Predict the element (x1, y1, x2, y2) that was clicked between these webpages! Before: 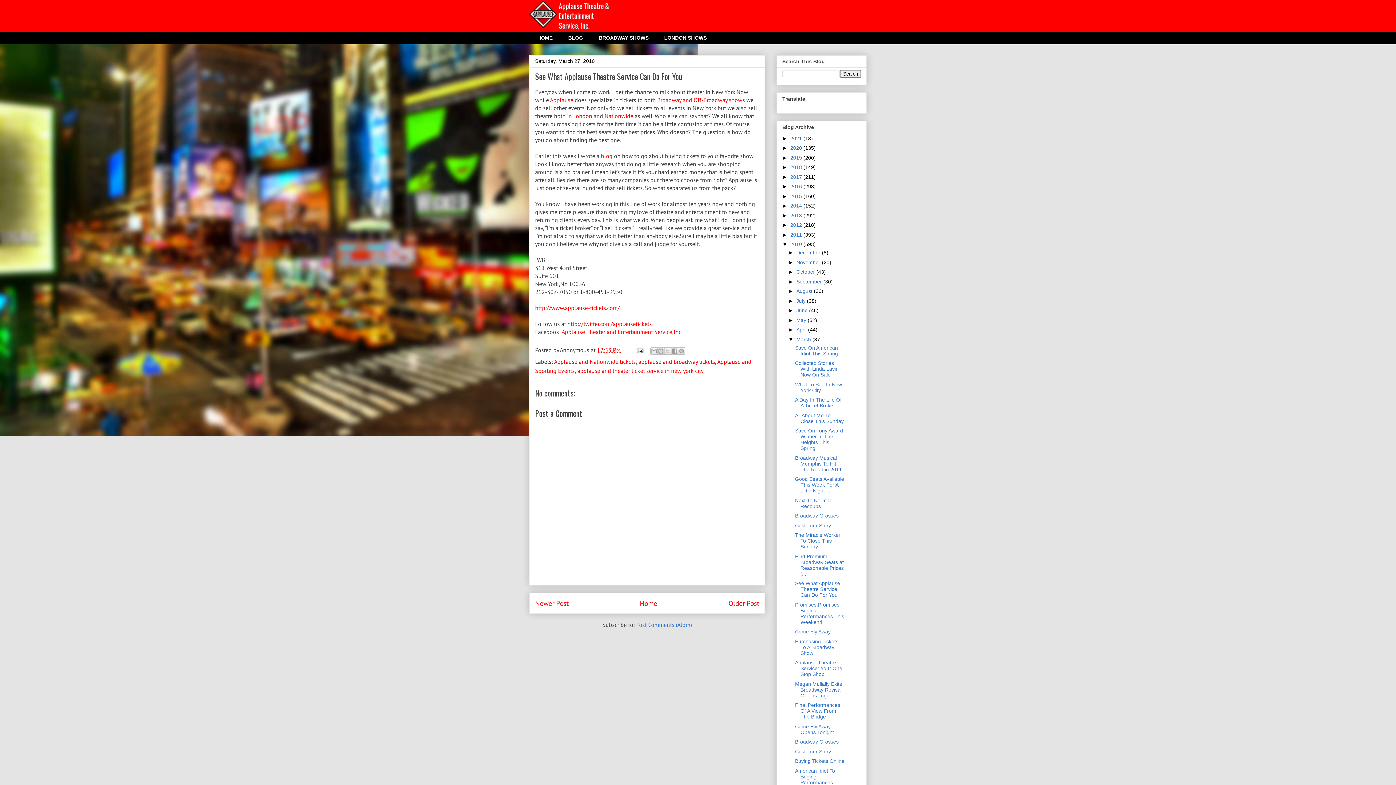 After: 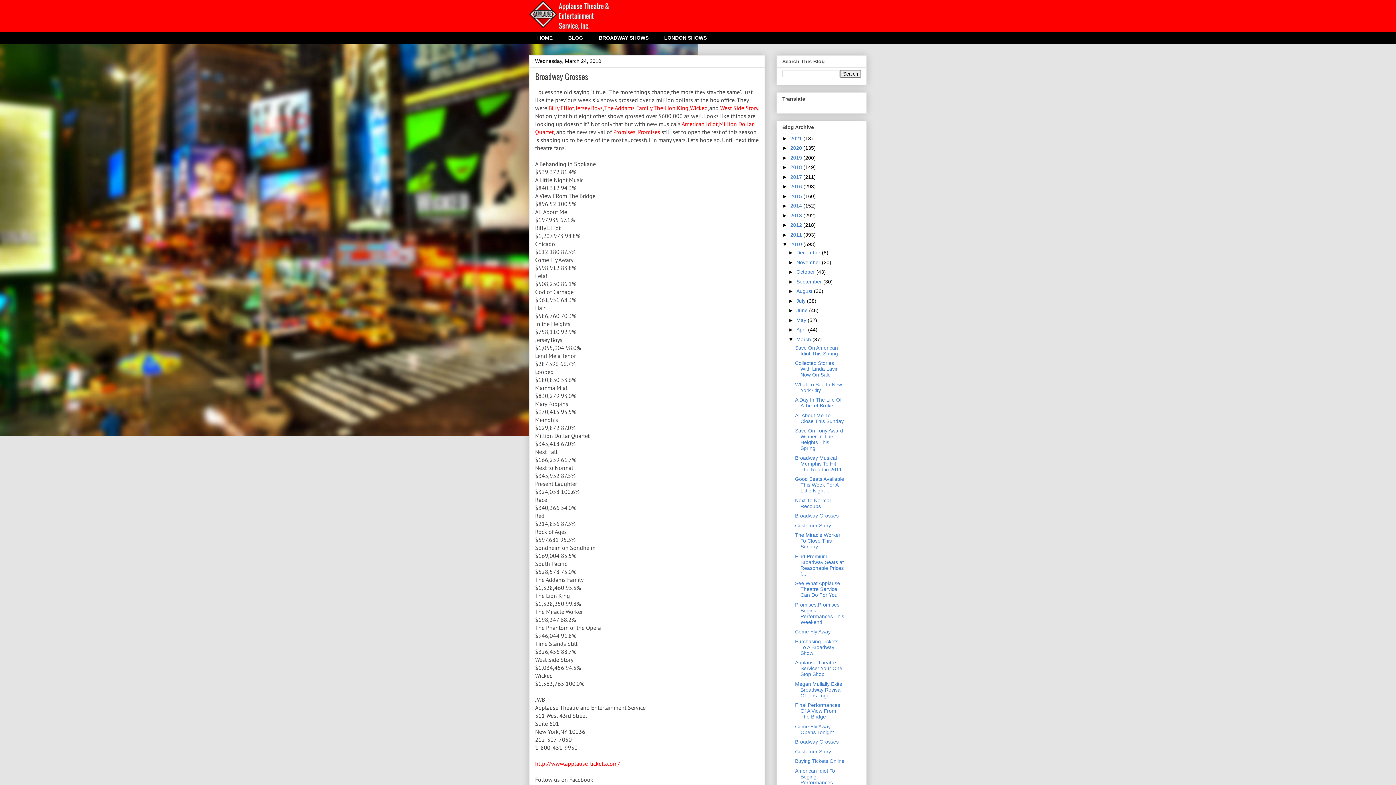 Action: bbox: (795, 739, 838, 745) label: Broadway Grosses